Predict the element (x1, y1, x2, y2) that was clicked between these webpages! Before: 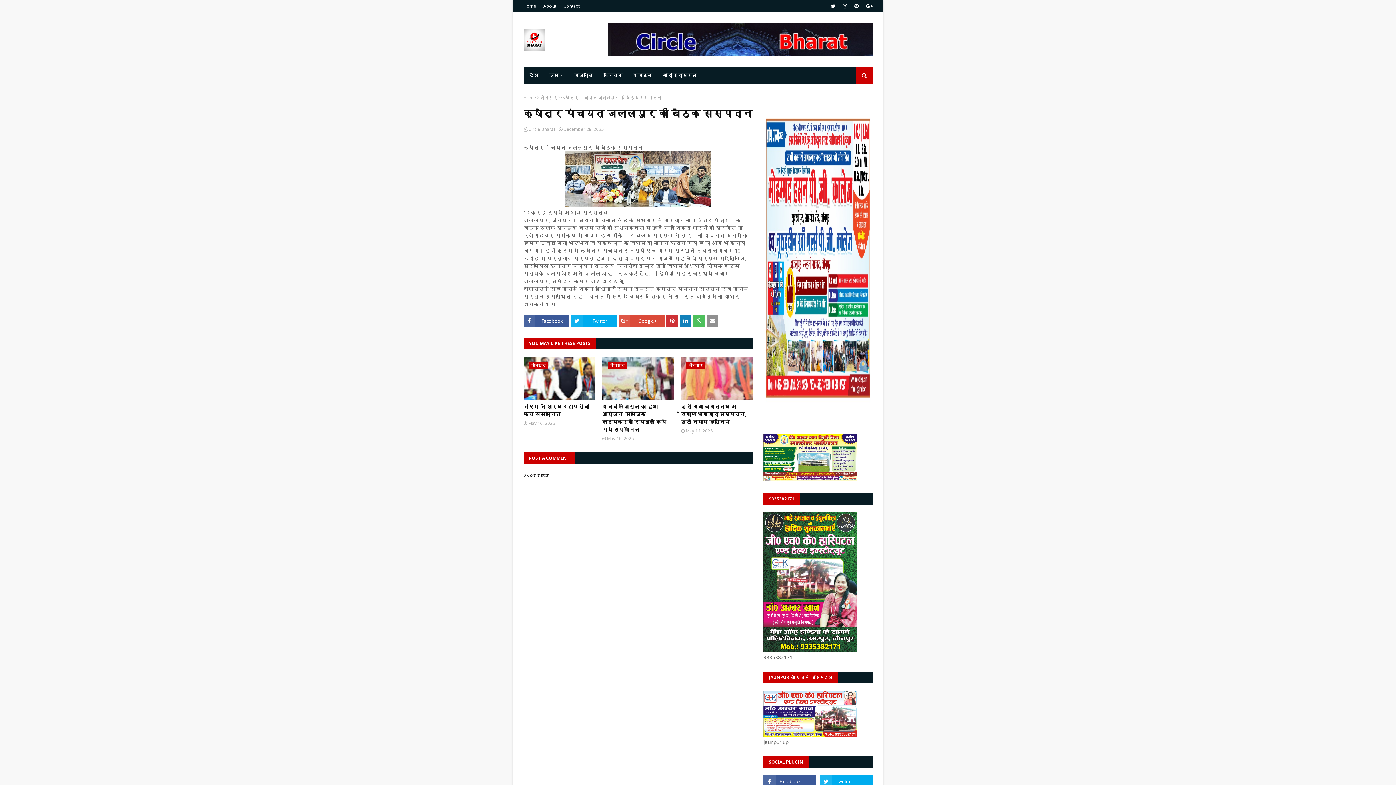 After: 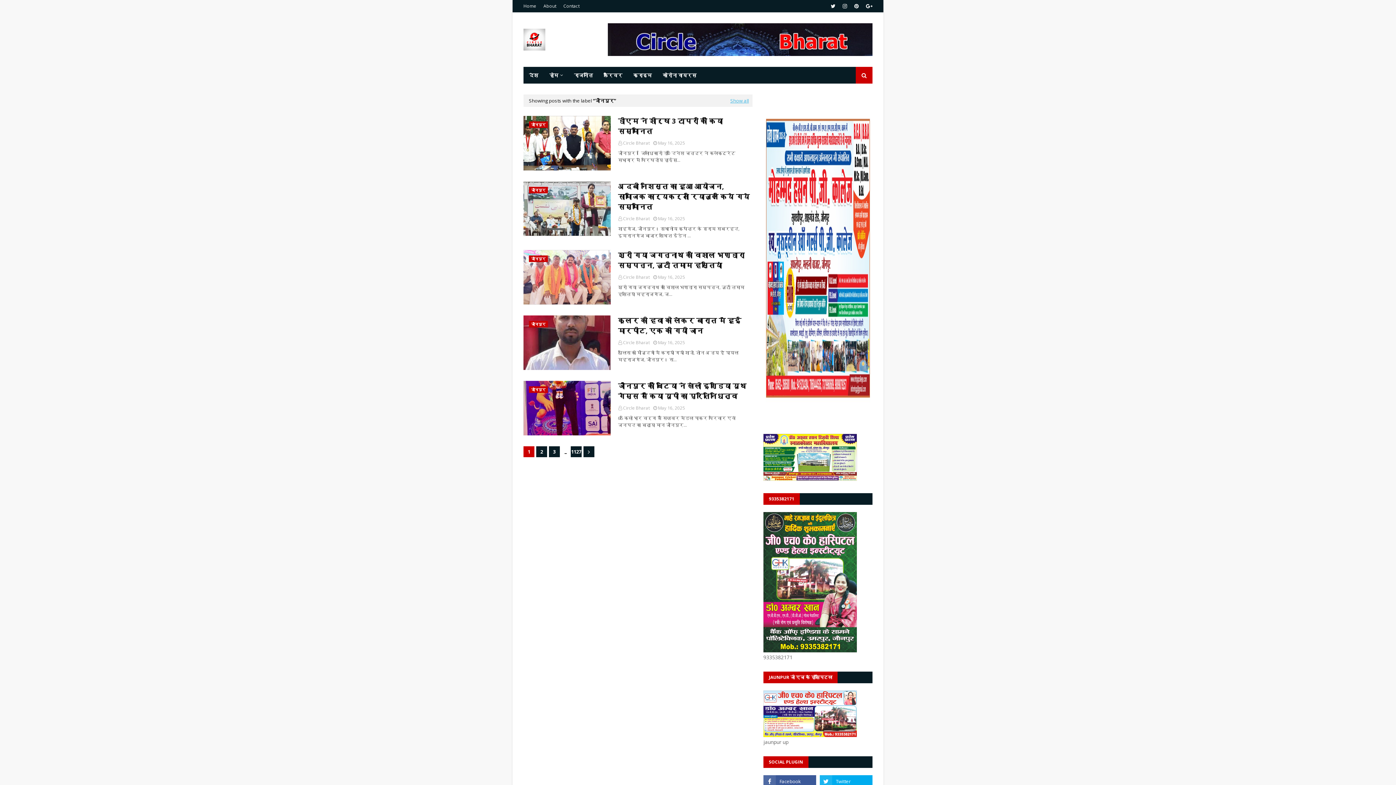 Action: bbox: (540, 94, 557, 100) label: जौनपुर